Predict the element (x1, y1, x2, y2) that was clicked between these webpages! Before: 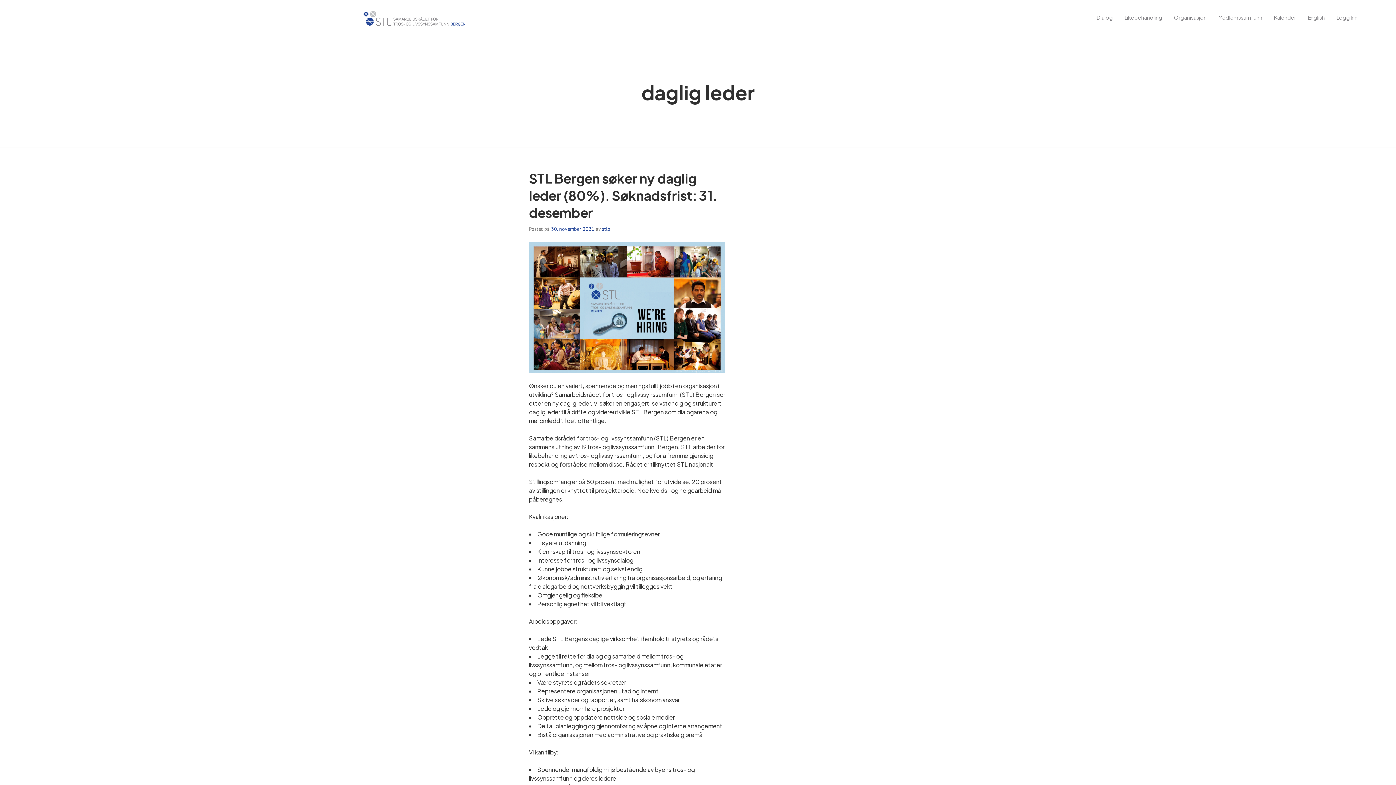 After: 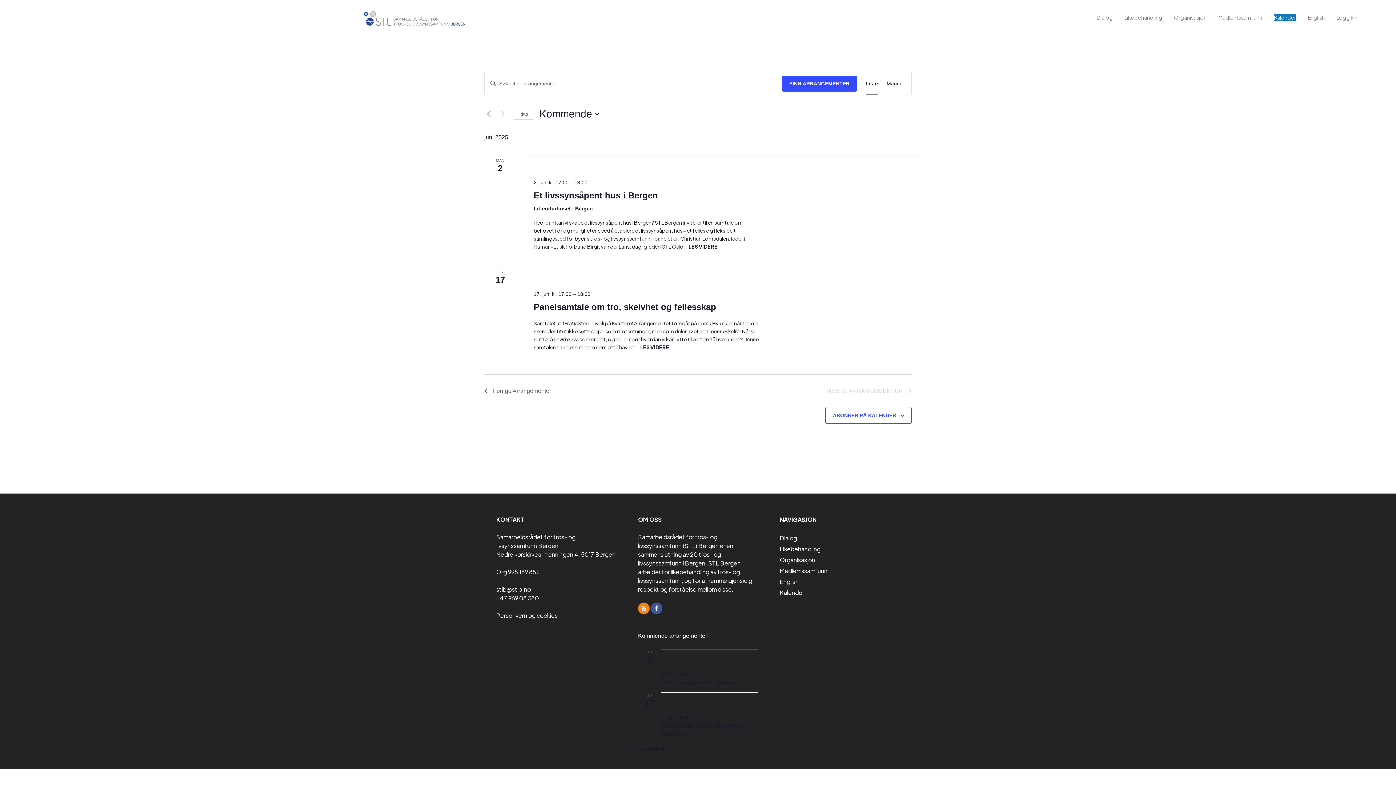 Action: bbox: (1274, 14, 1296, 21) label: Kalender